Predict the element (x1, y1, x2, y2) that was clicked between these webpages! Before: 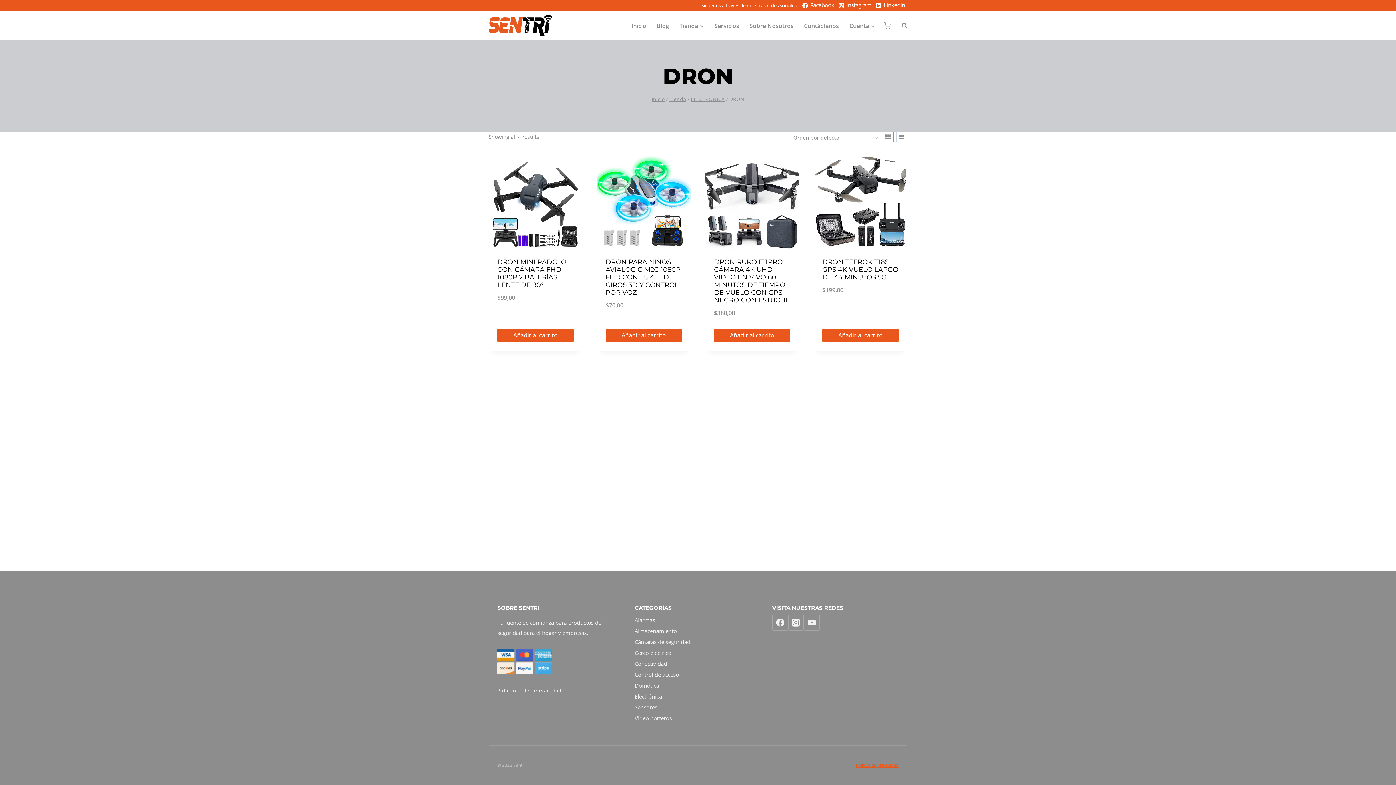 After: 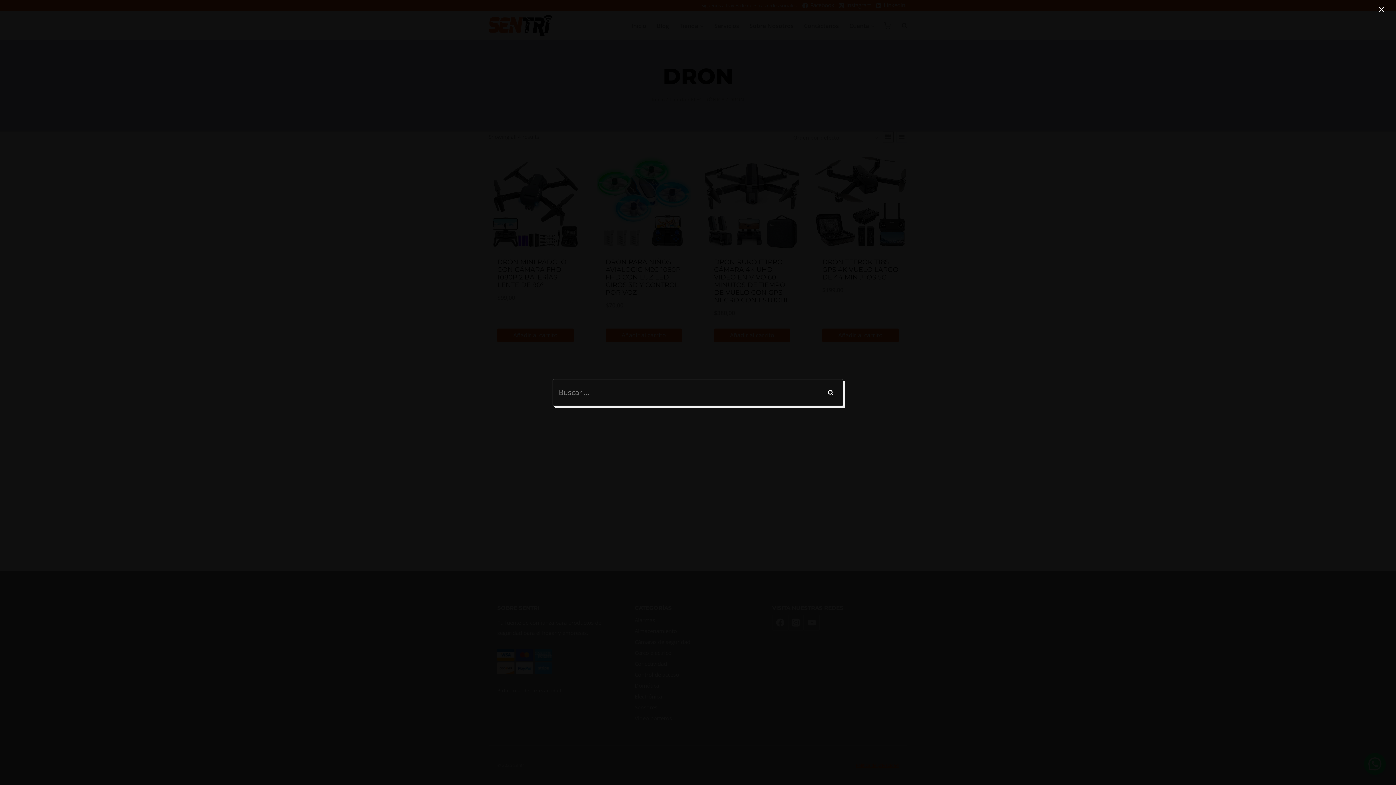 Action: bbox: (894, 22, 907, 28) label: Ver el formulario de búsqueda